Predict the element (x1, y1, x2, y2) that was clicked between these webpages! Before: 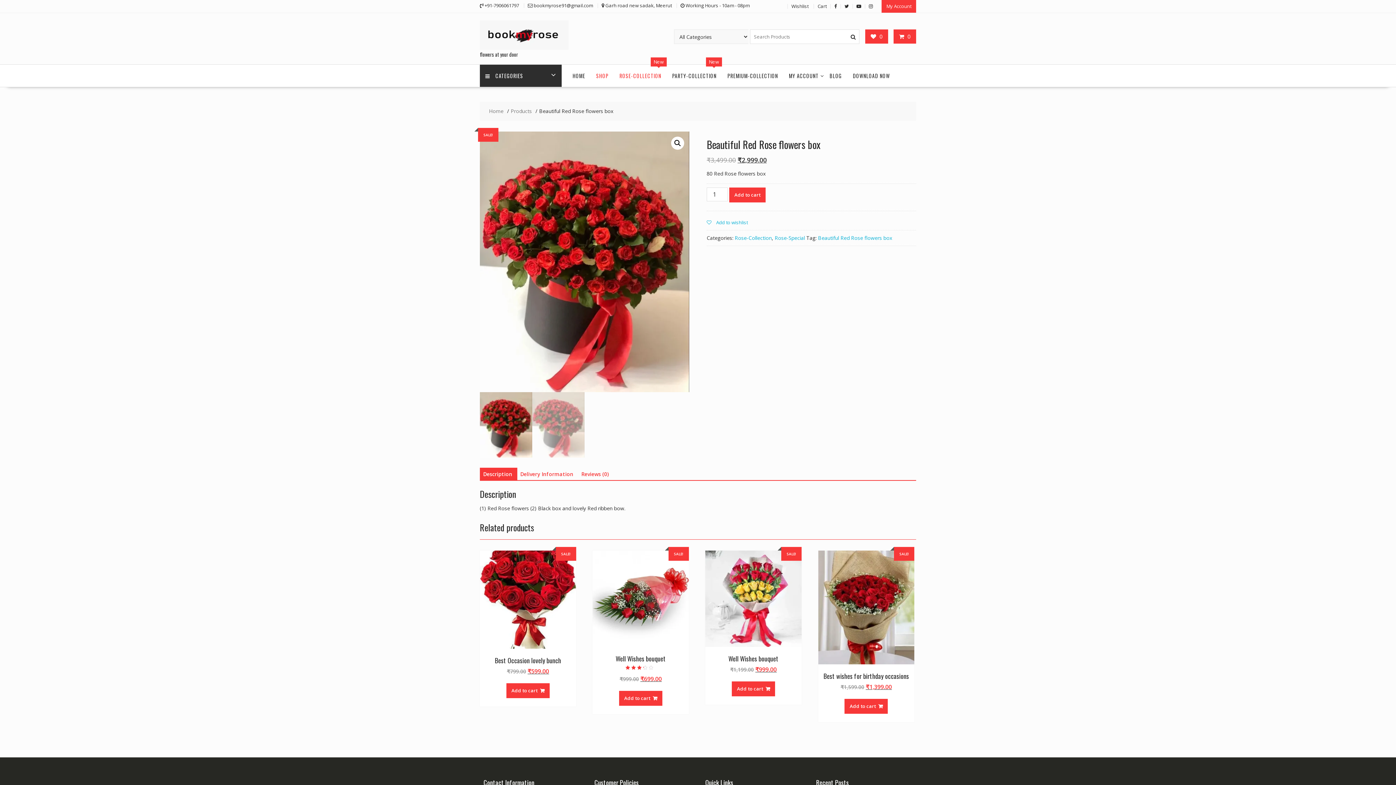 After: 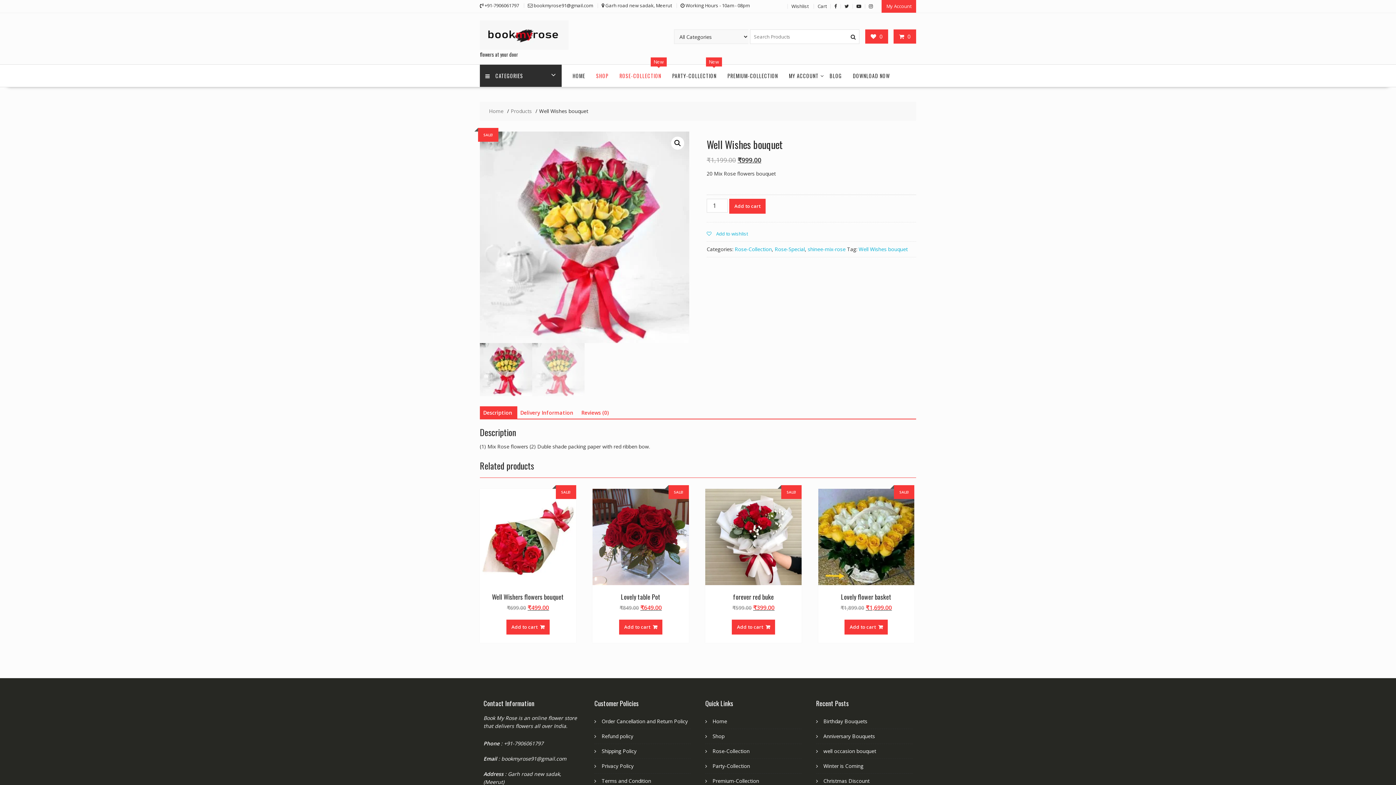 Action: label: SALE!
Well Wishes bouquet
₹1,199.00 ₹999.00 bbox: (705, 550, 801, 674)